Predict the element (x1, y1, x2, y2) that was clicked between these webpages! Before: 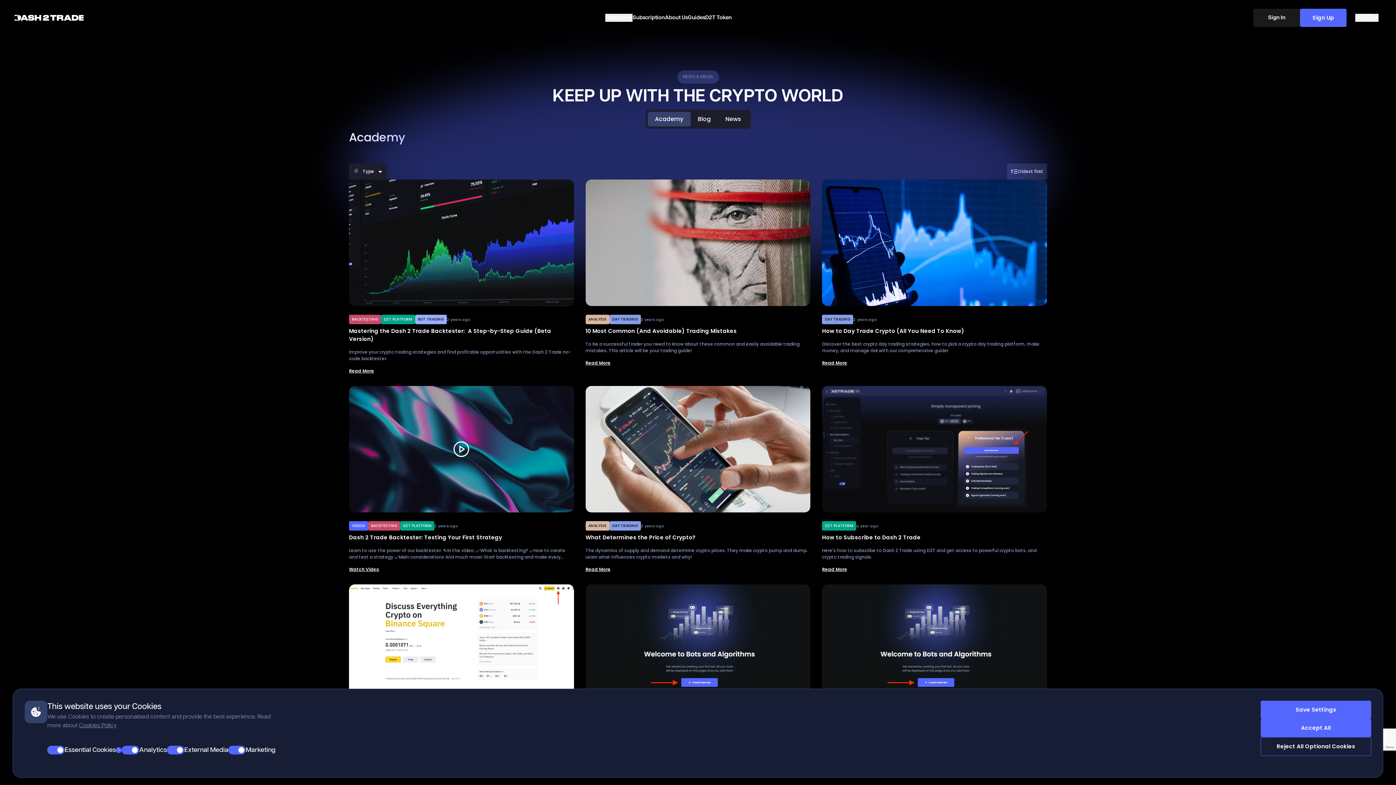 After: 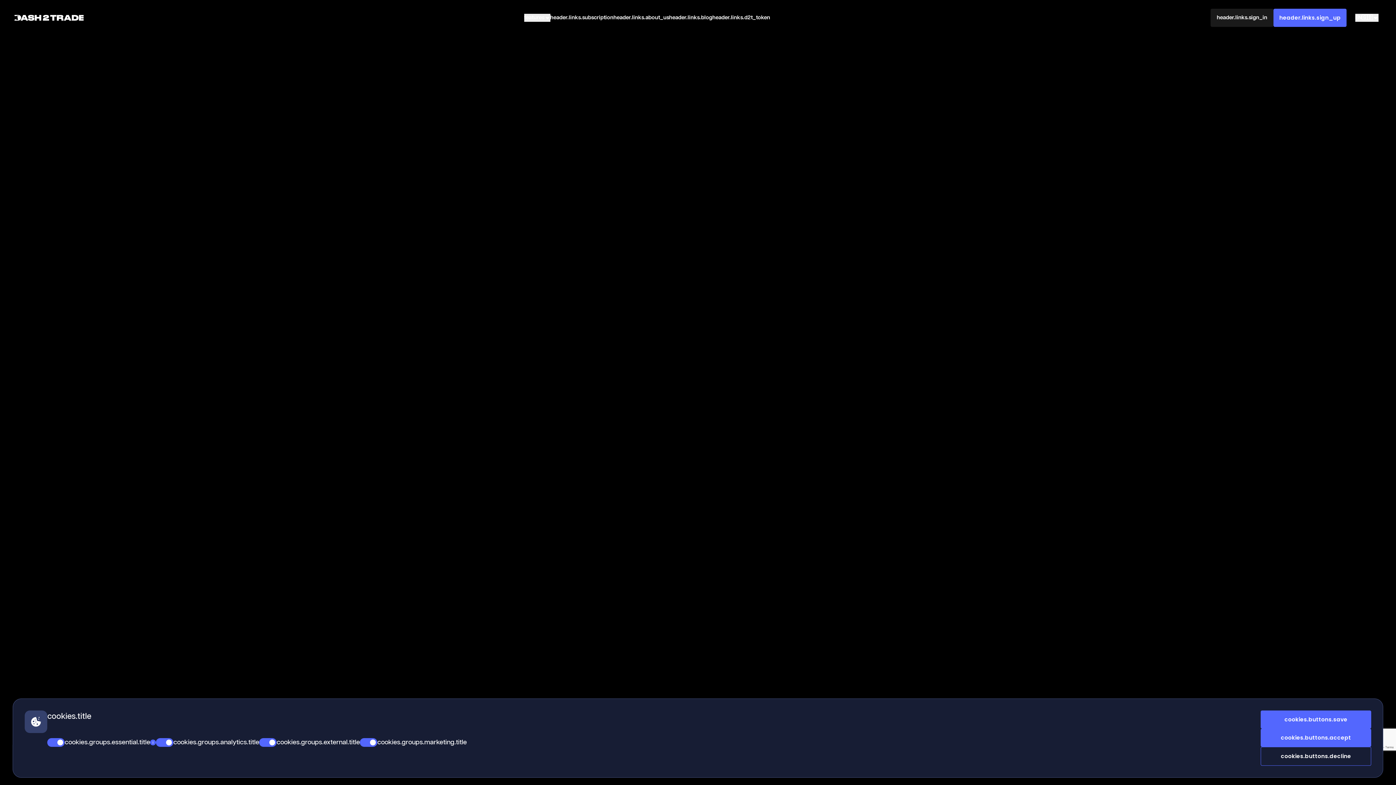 Action: label: Read More bbox: (585, 360, 610, 366)